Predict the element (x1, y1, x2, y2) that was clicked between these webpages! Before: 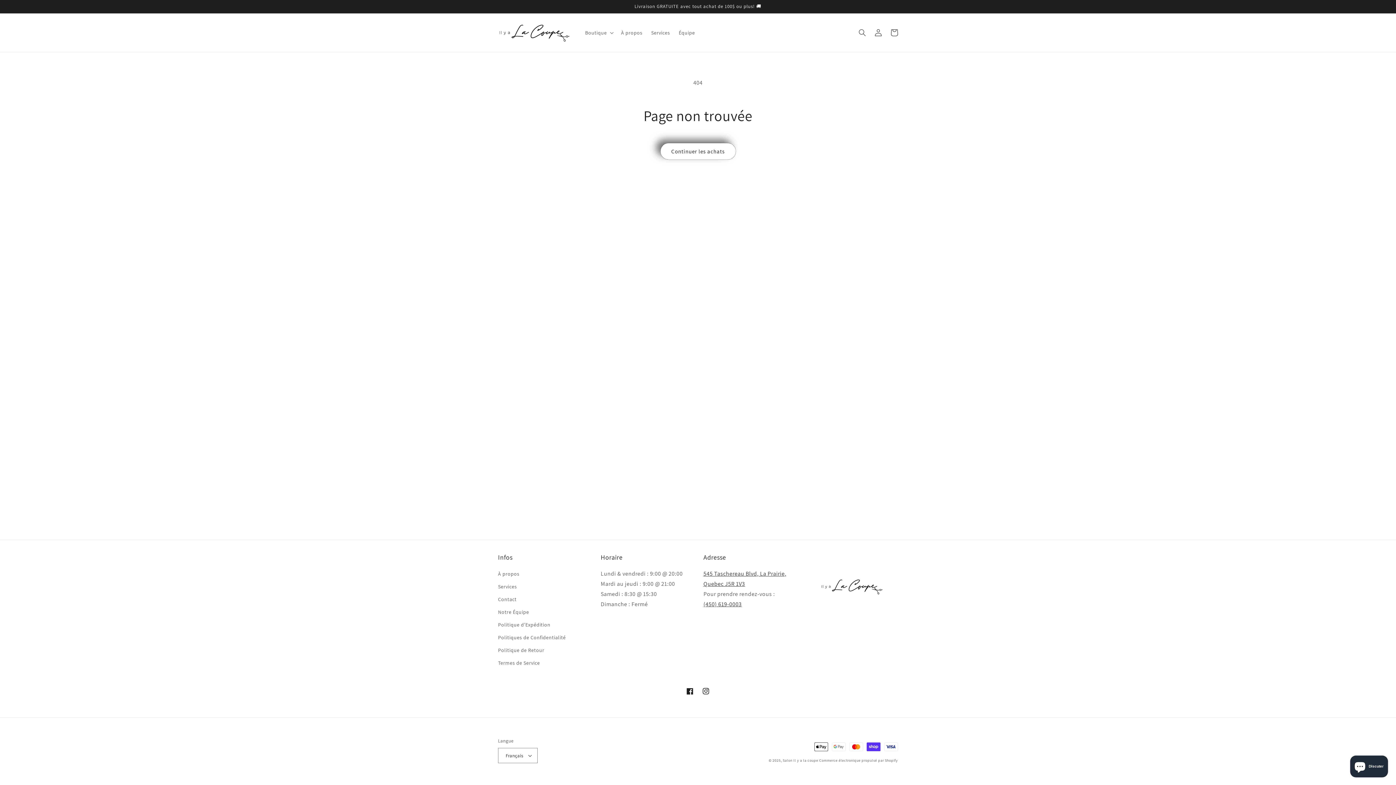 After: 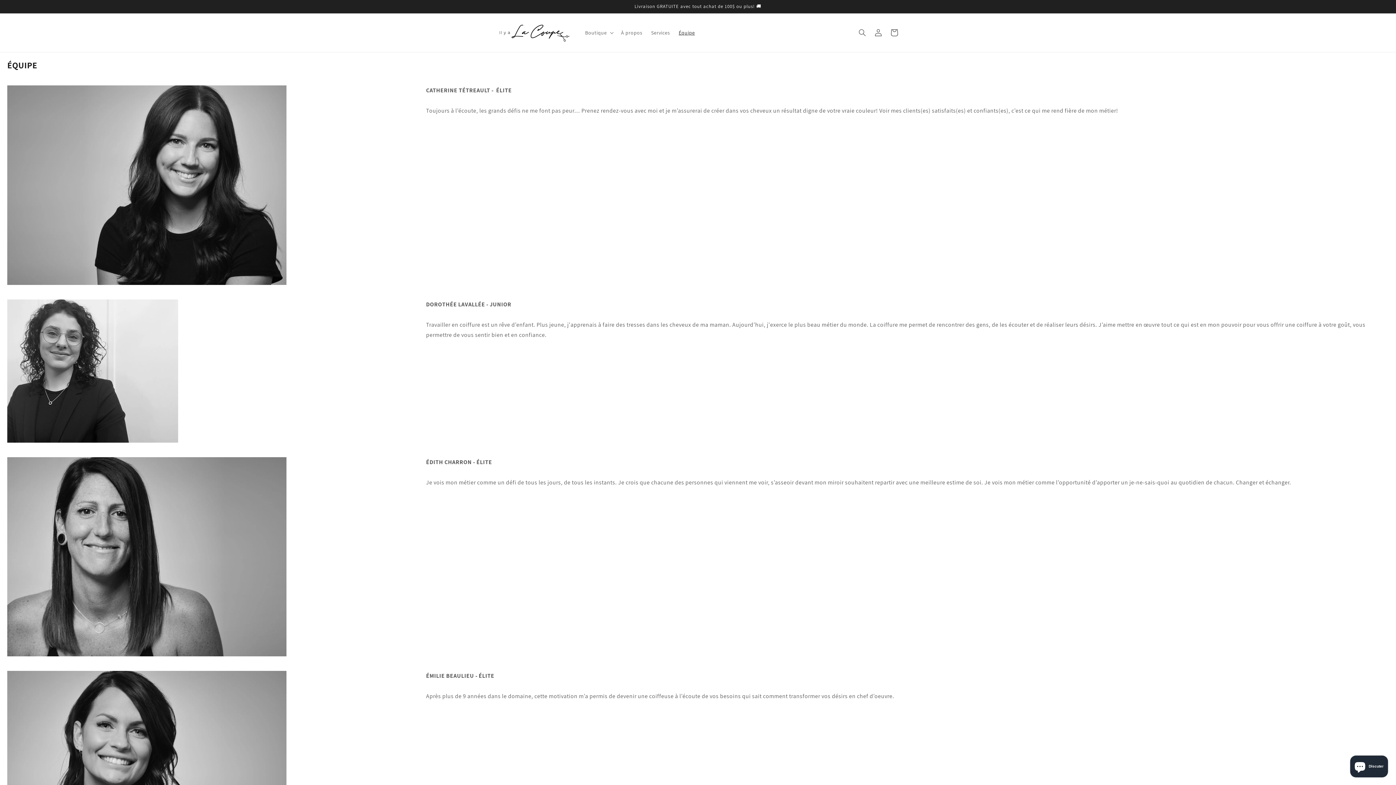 Action: label: Équipe bbox: (674, 25, 699, 40)